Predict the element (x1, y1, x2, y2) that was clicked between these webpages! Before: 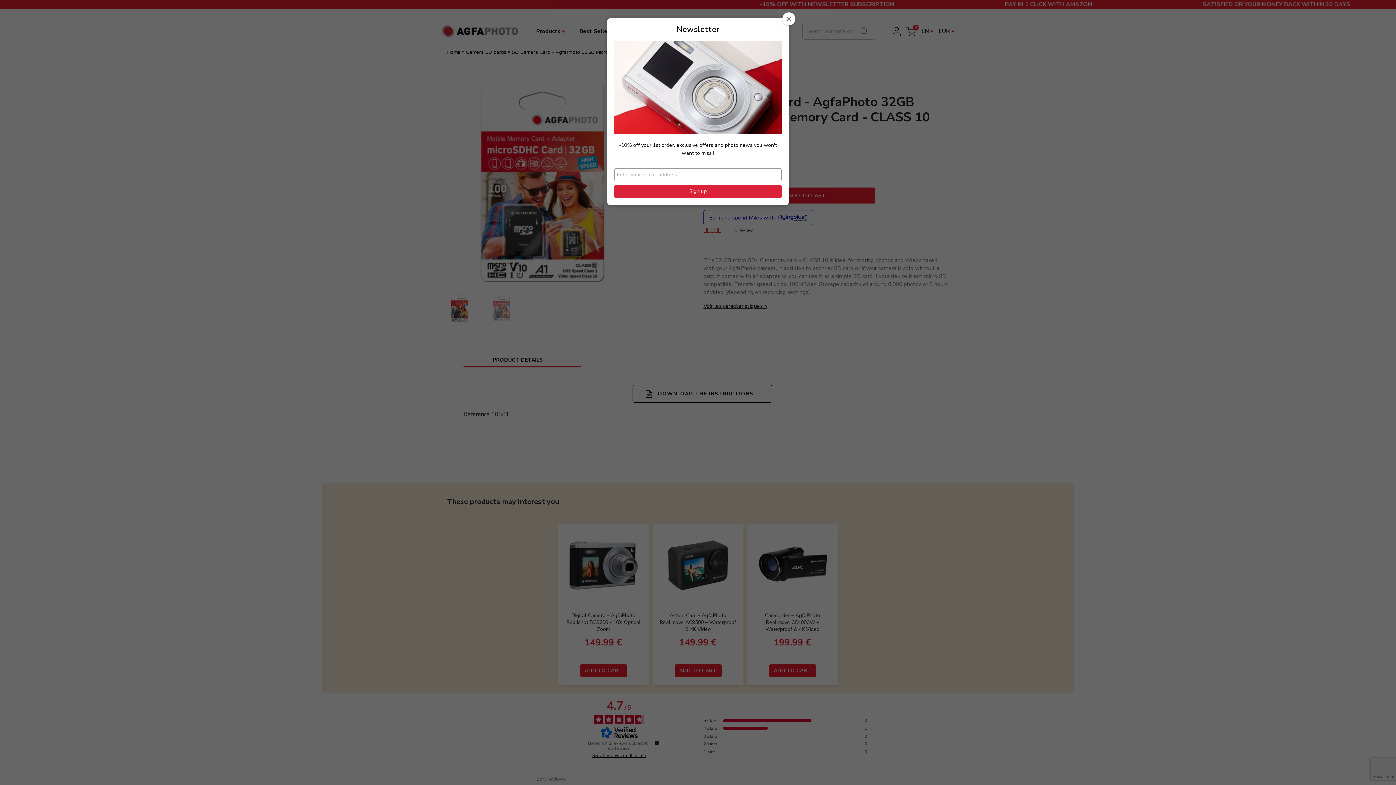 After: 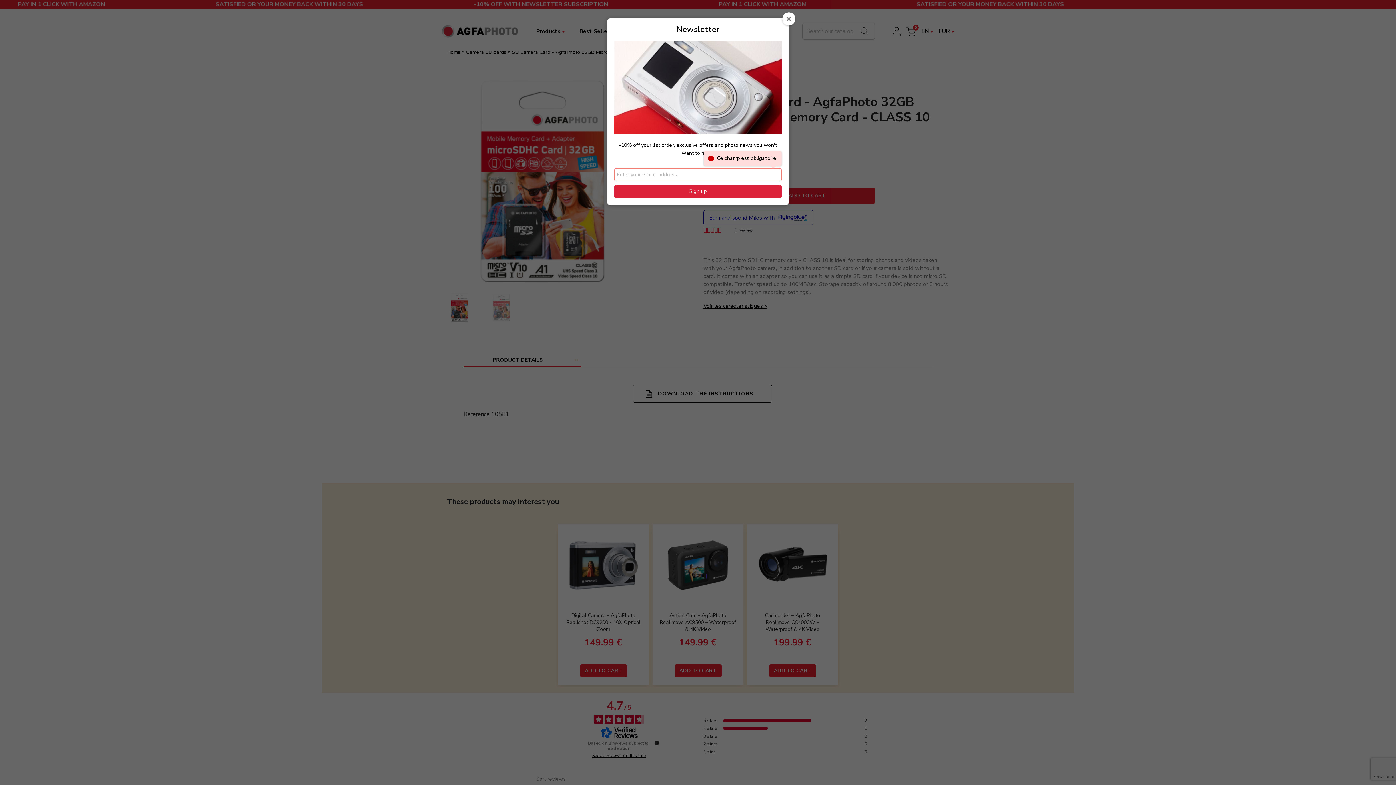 Action: bbox: (614, 185, 781, 198) label: Sign up